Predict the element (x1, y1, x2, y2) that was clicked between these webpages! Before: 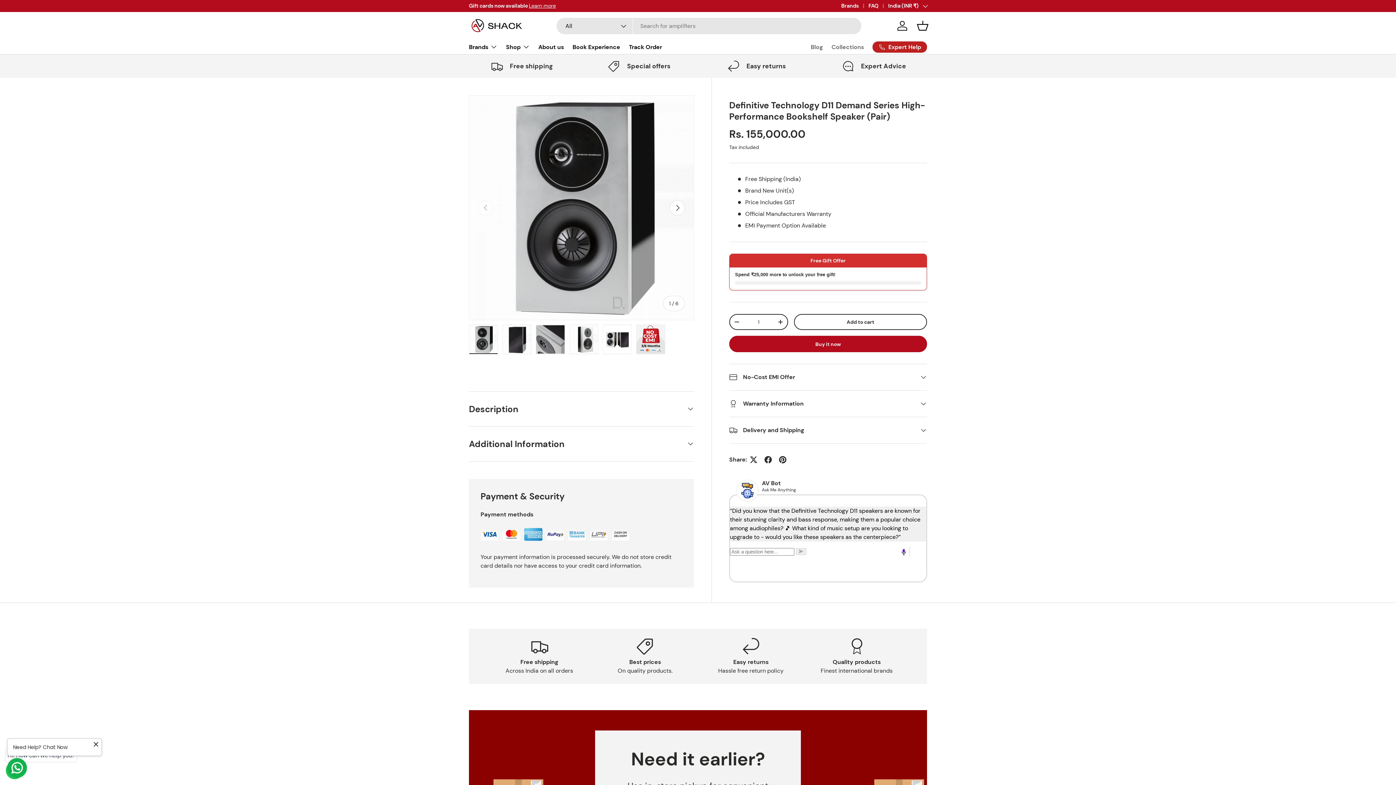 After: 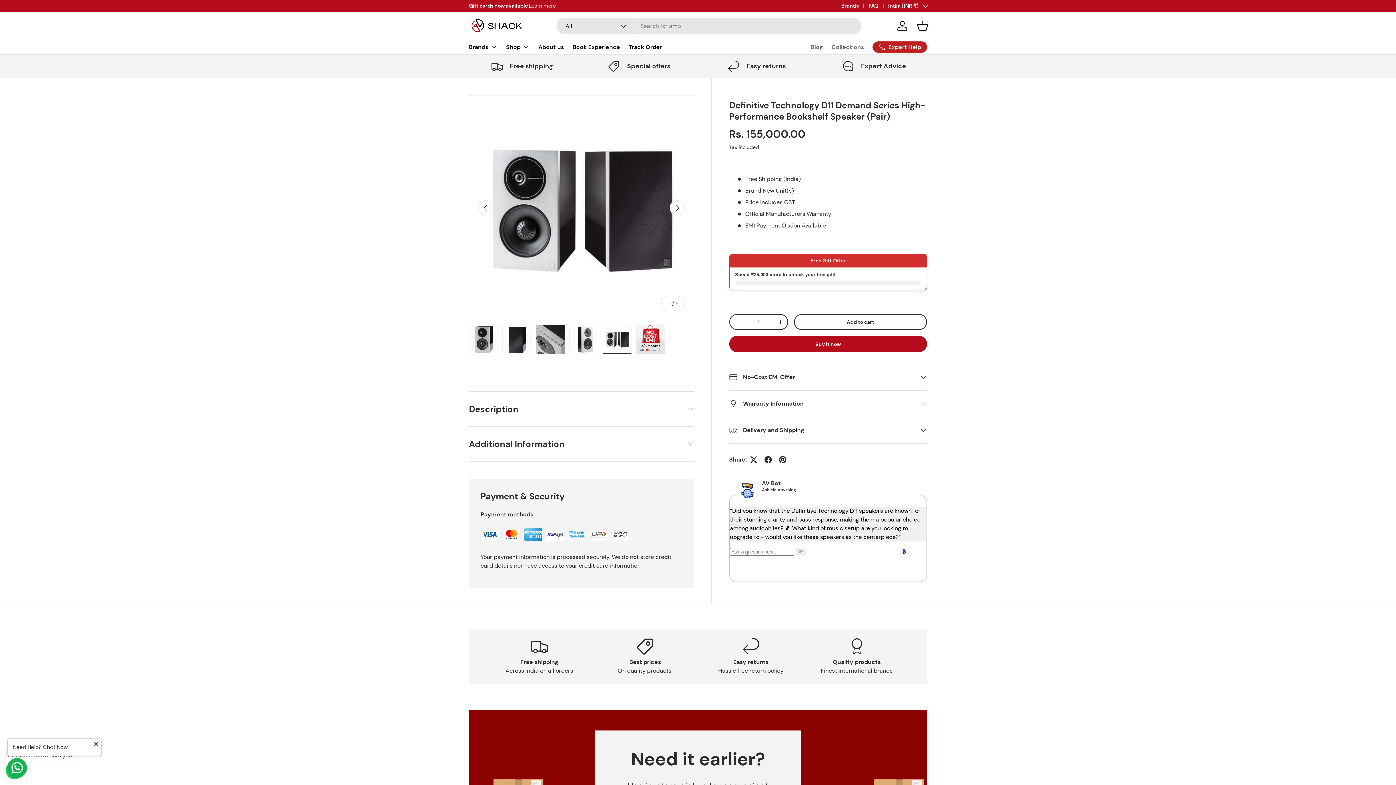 Action: bbox: (602, 324, 632, 354) label: Load image 5 in gallery view